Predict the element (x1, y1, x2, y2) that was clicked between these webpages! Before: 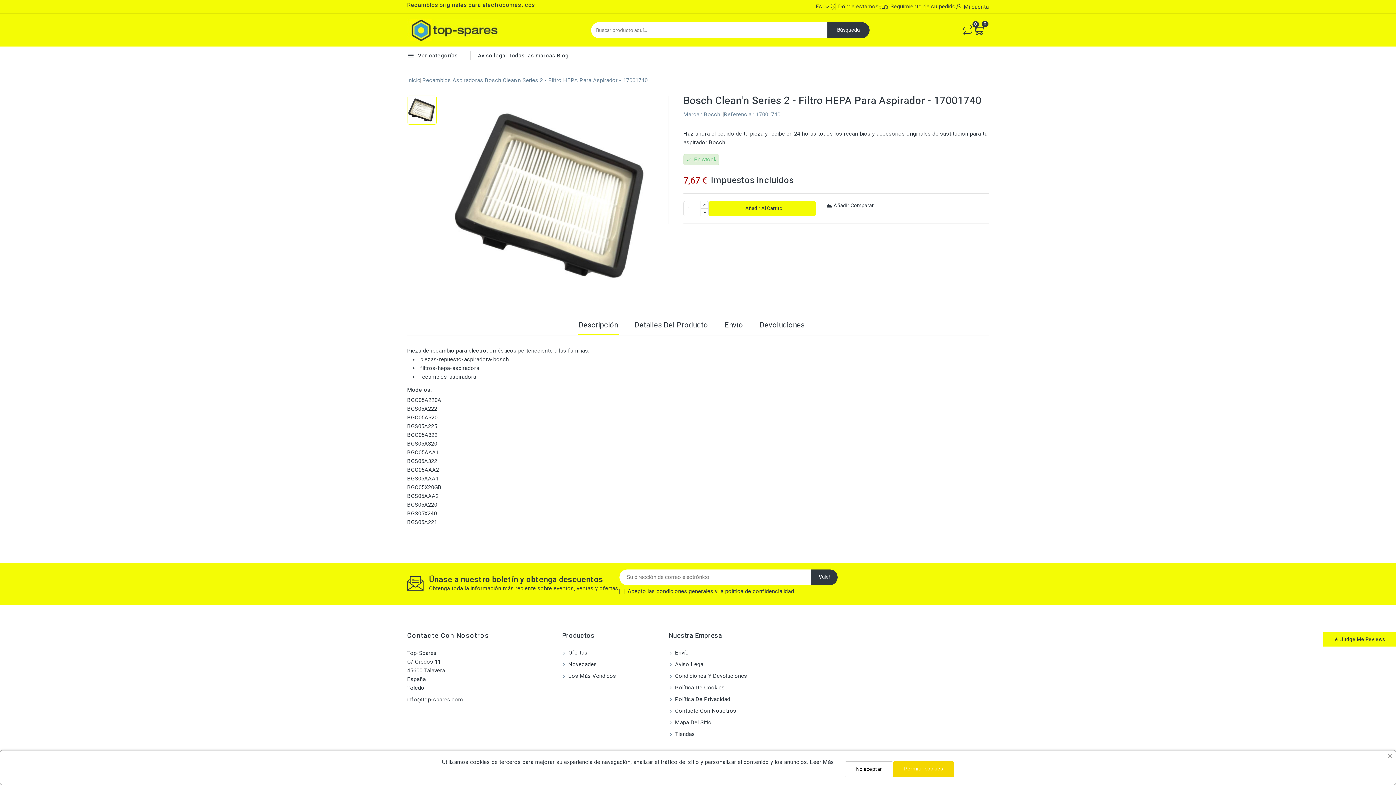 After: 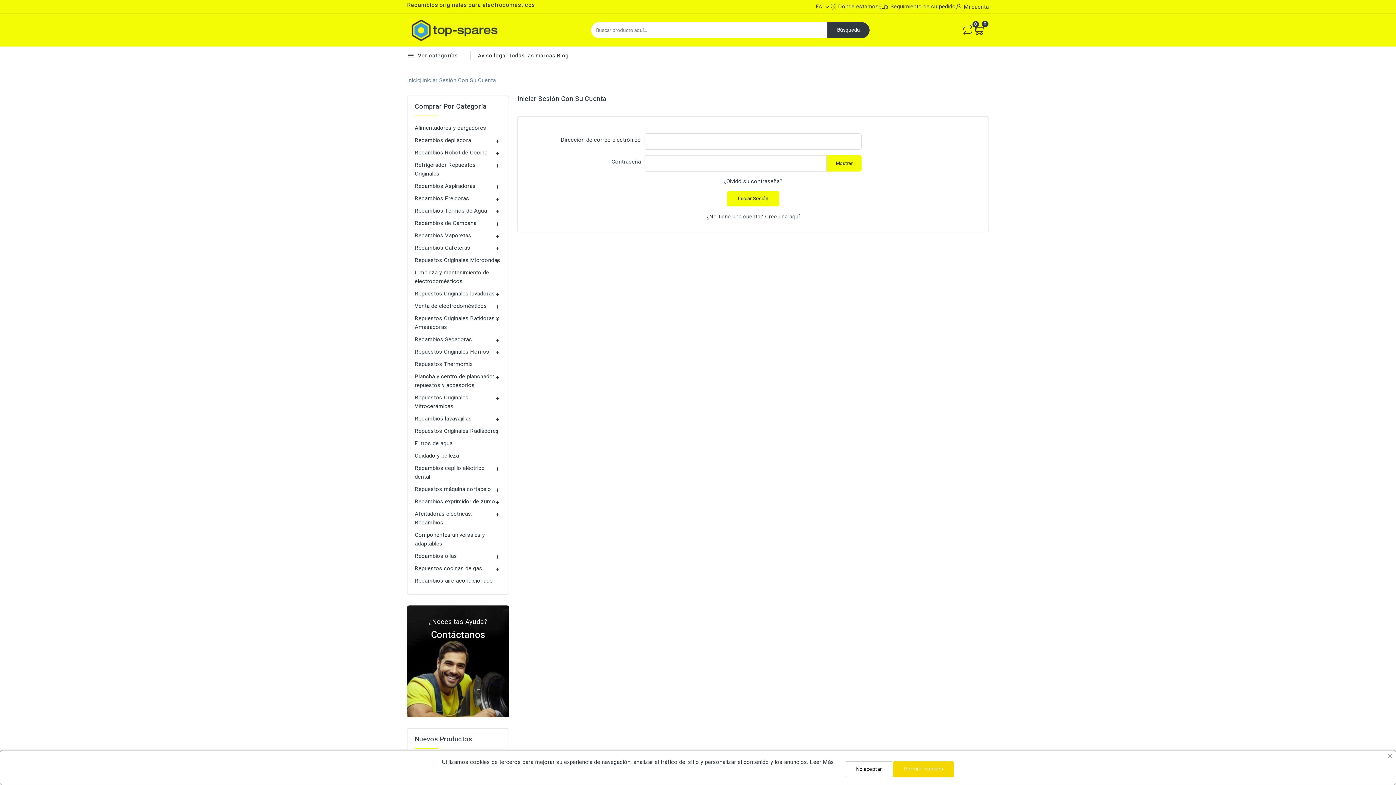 Action: label:  Mi cuenta bbox: (955, 3, 989, 9)